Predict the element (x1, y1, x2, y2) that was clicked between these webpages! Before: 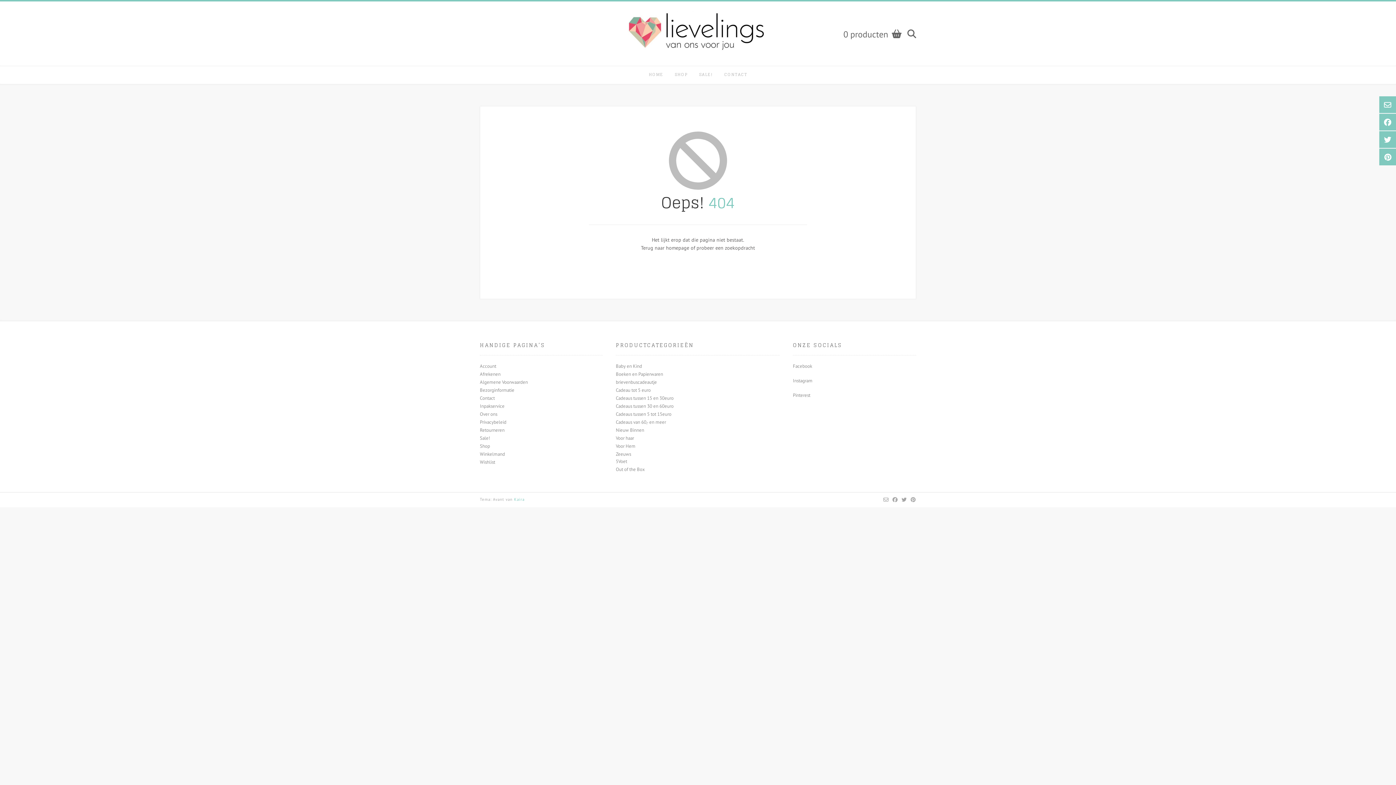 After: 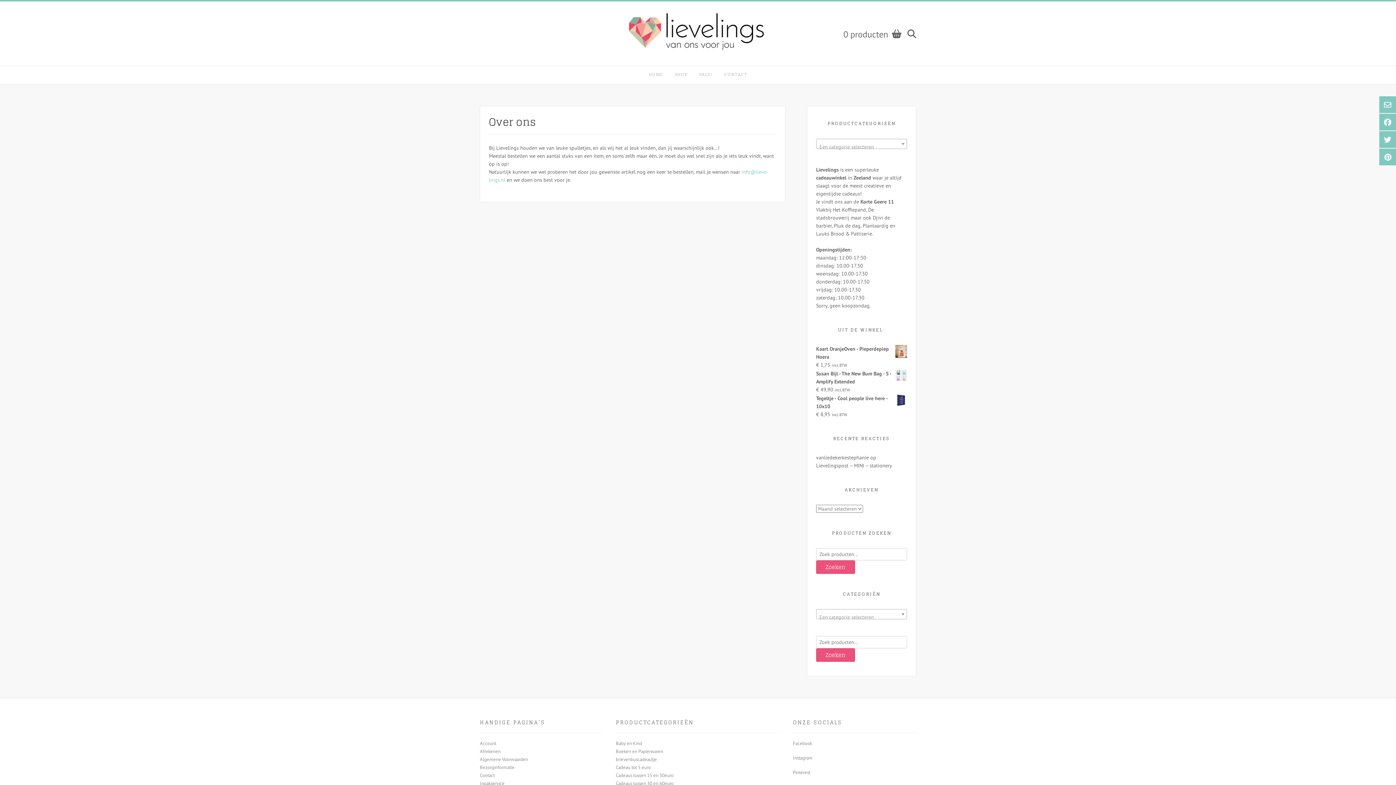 Action: label: Over ons bbox: (480, 411, 497, 417)